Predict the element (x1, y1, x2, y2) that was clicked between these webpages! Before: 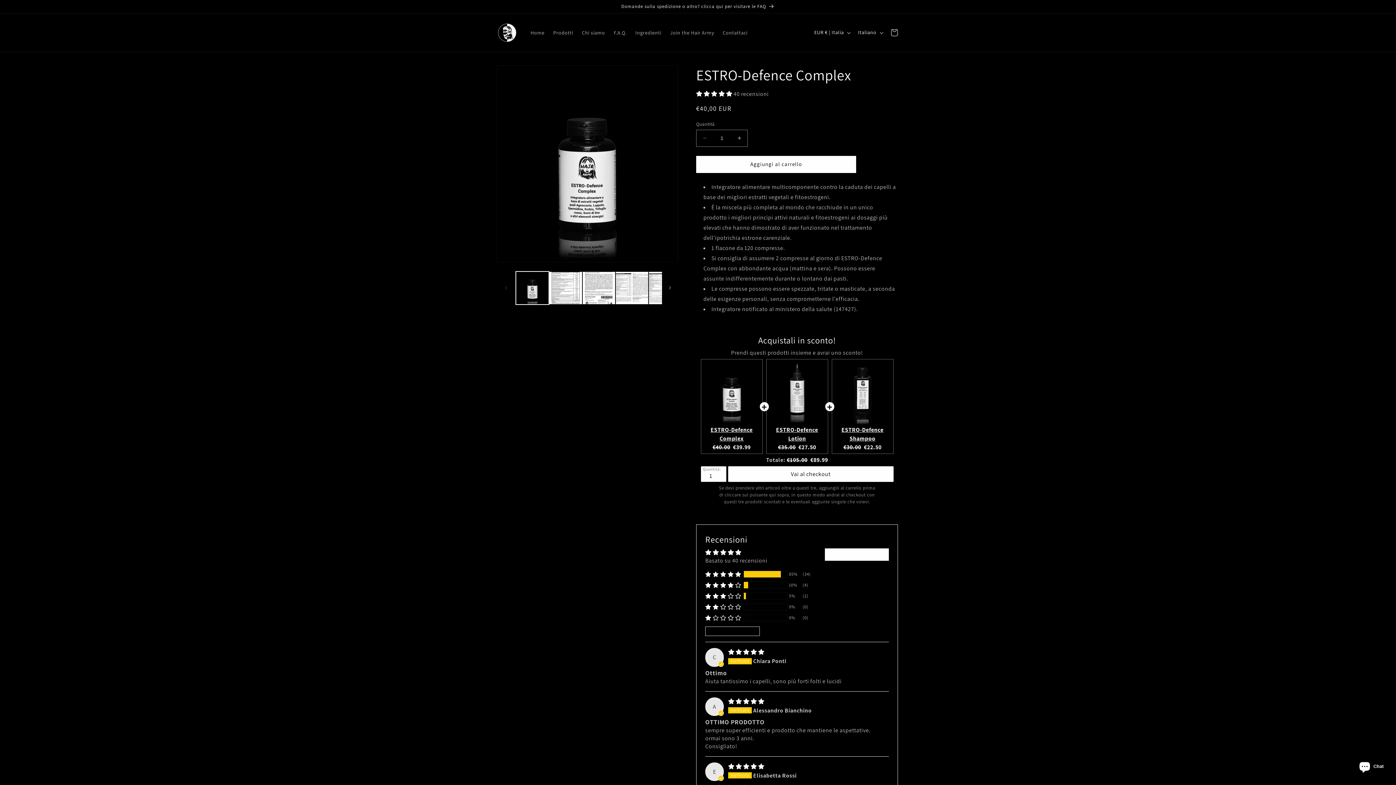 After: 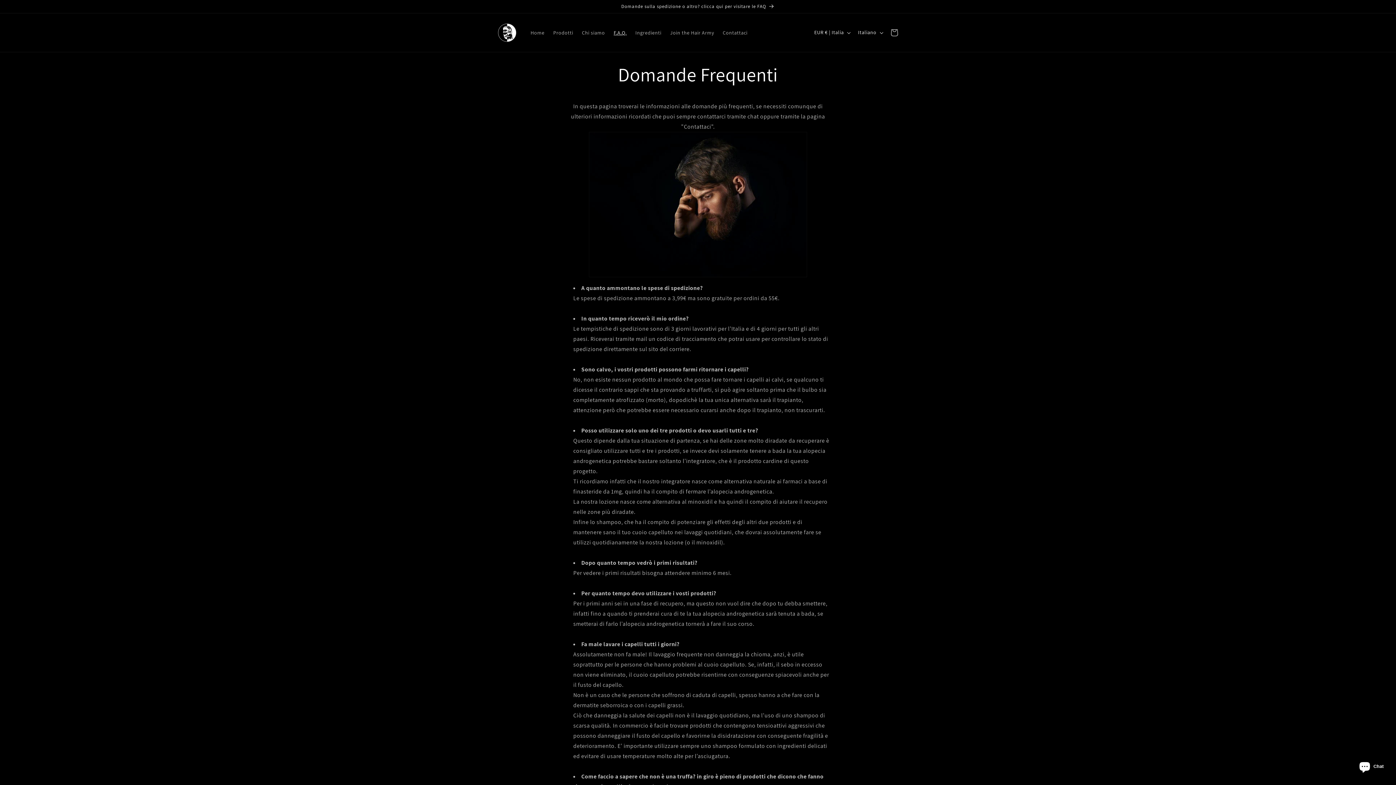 Action: bbox: (609, 25, 631, 40) label: F.A.Q.